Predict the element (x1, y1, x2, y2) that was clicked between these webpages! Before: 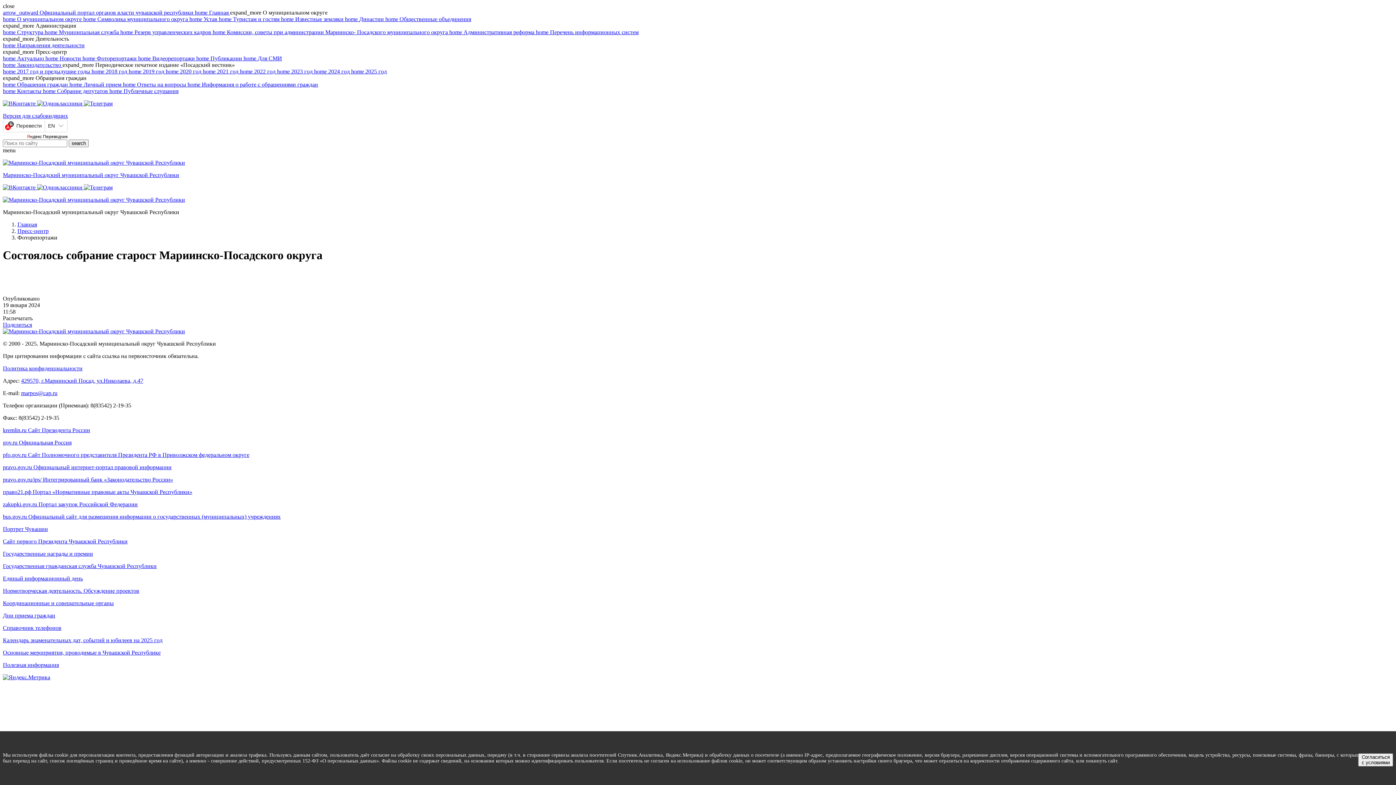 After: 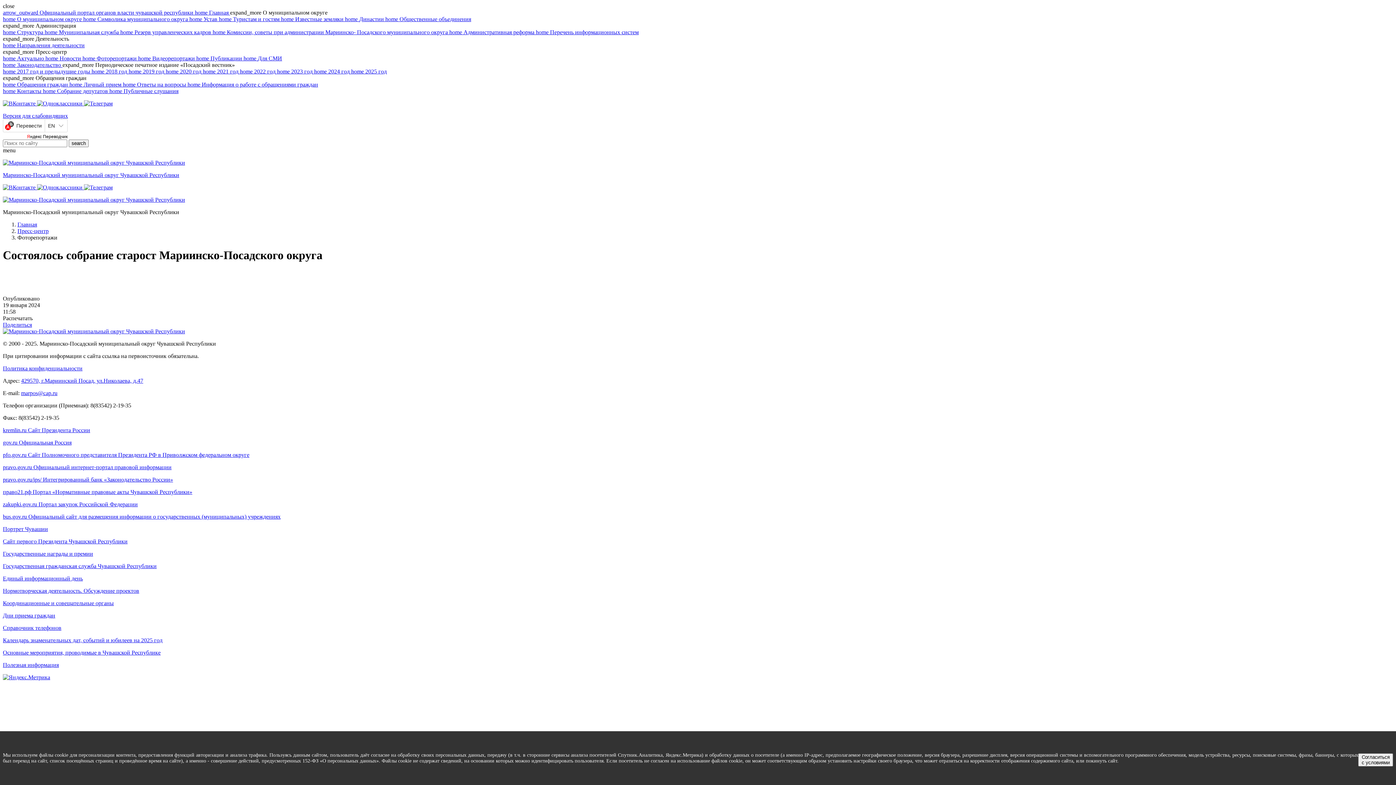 Action: label: Календарь знаменательных дат, событий и юбилеев на 2025 год bbox: (2, 637, 1393, 643)